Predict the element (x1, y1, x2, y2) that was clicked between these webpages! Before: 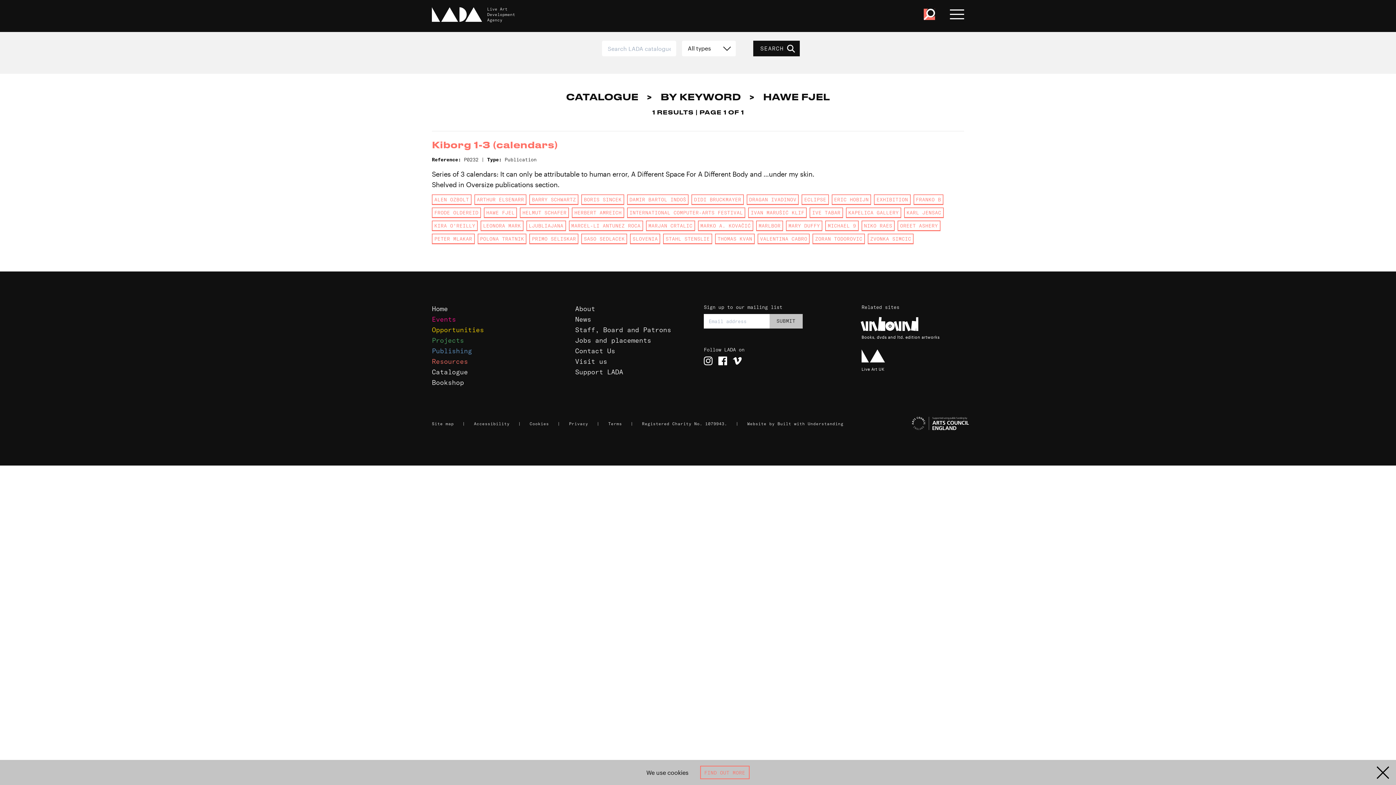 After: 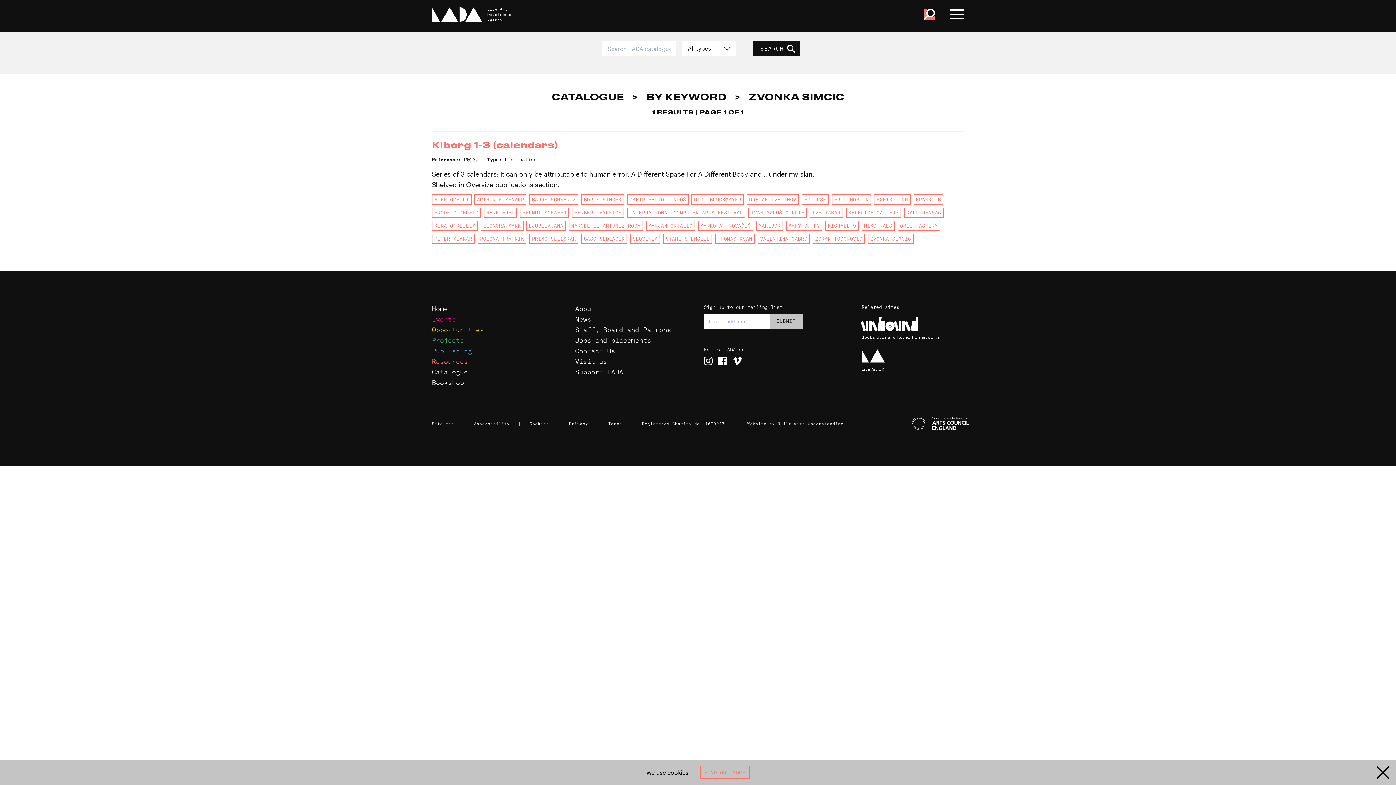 Action: label: ZVONKA SIMCIC bbox: (868, 233, 913, 244)